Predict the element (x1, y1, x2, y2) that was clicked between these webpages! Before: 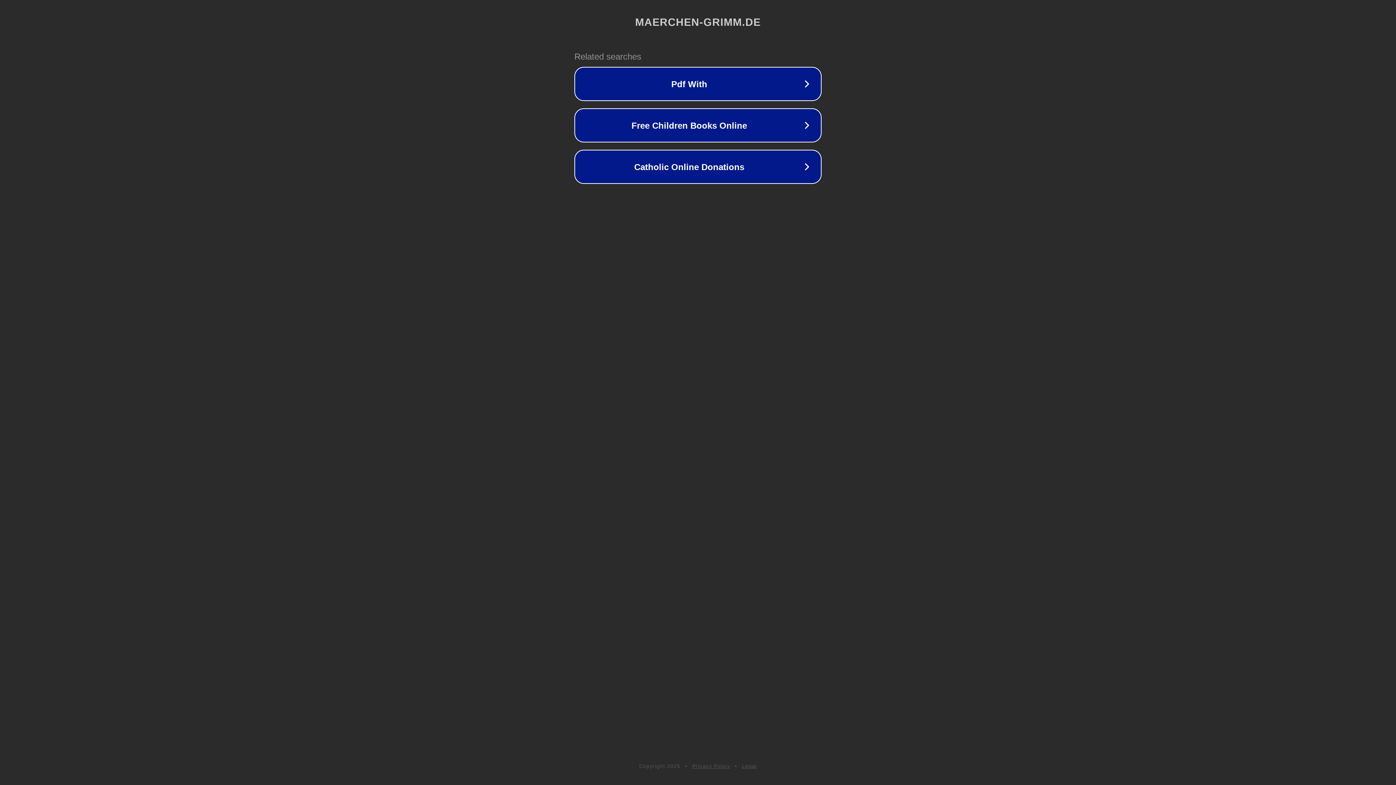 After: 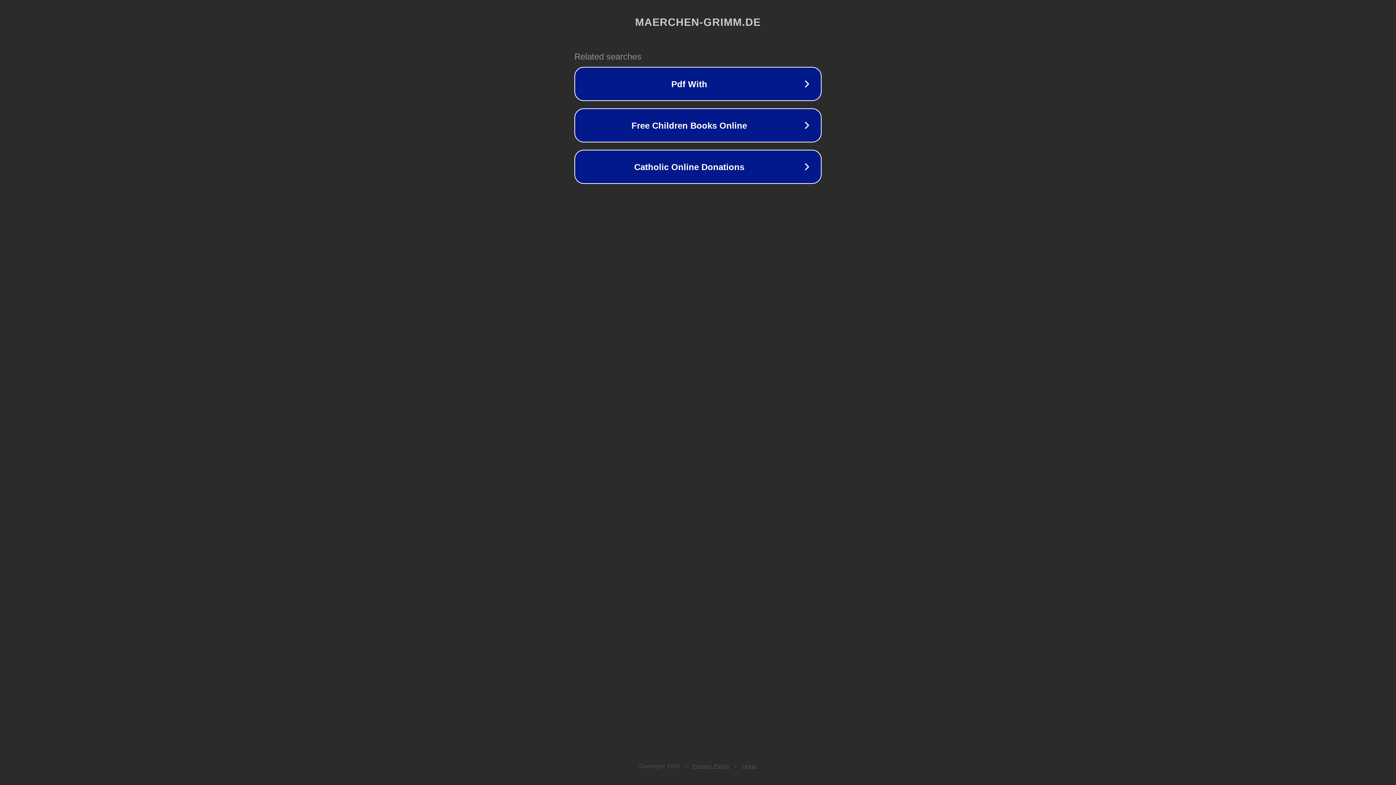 Action: bbox: (692, 763, 730, 769) label: Privacy Policy